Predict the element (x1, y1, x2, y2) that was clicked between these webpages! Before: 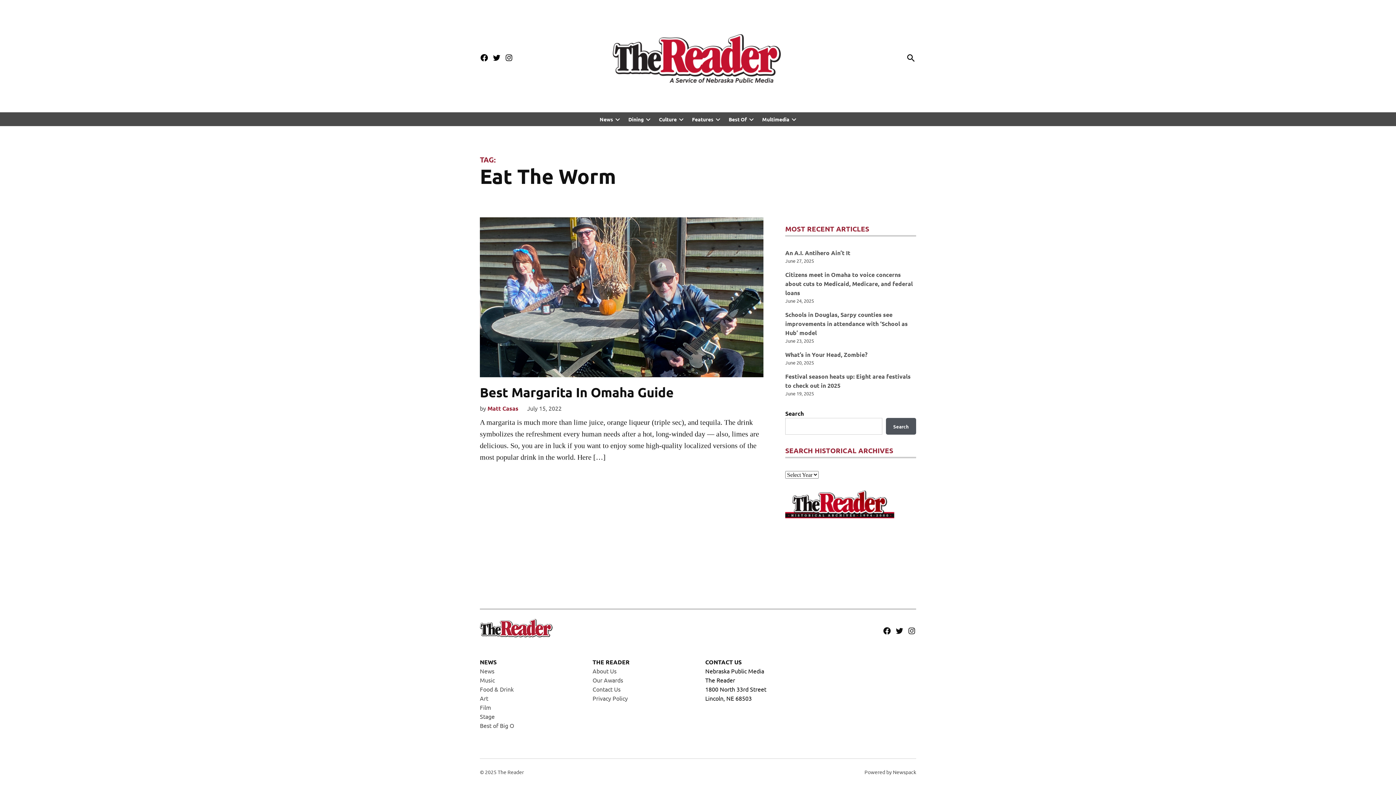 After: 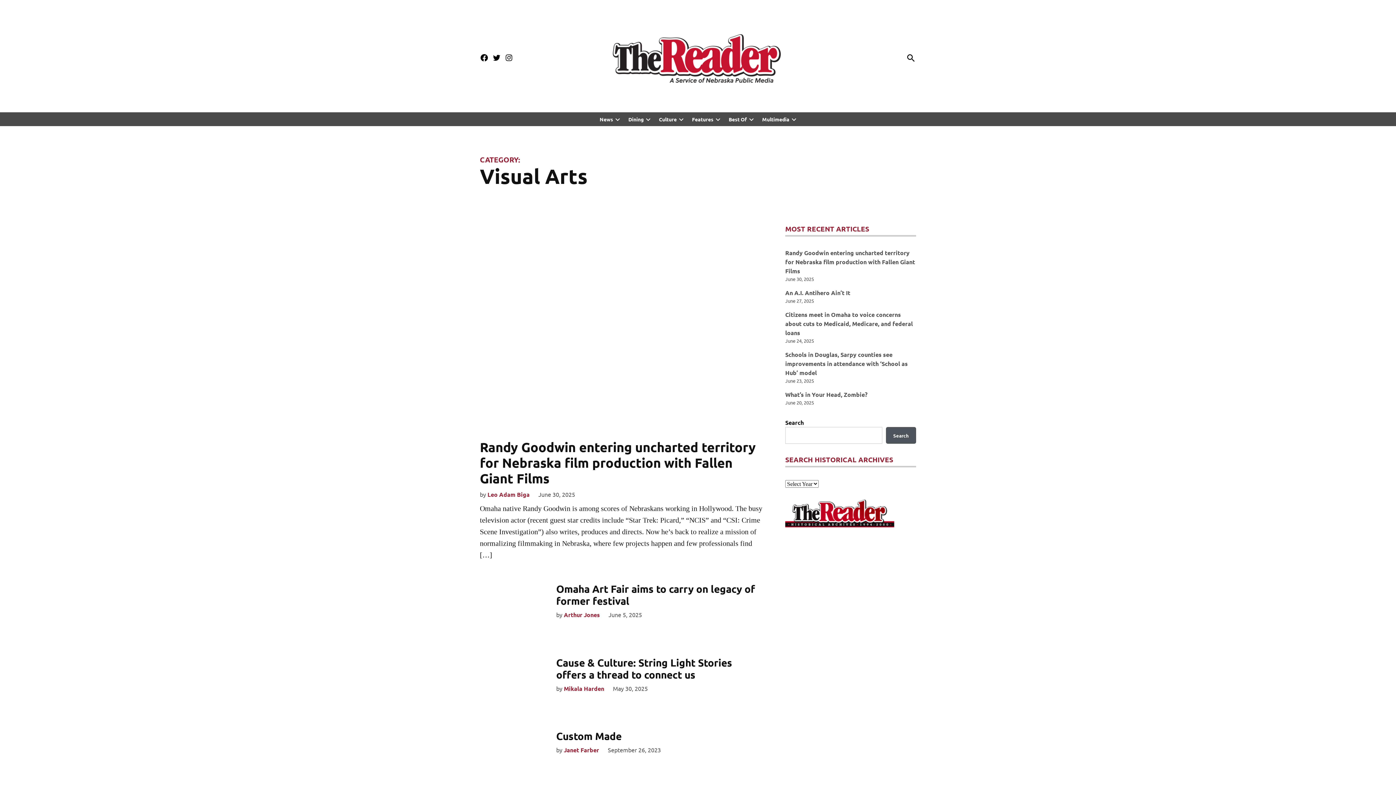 Action: label: Art bbox: (480, 694, 488, 702)